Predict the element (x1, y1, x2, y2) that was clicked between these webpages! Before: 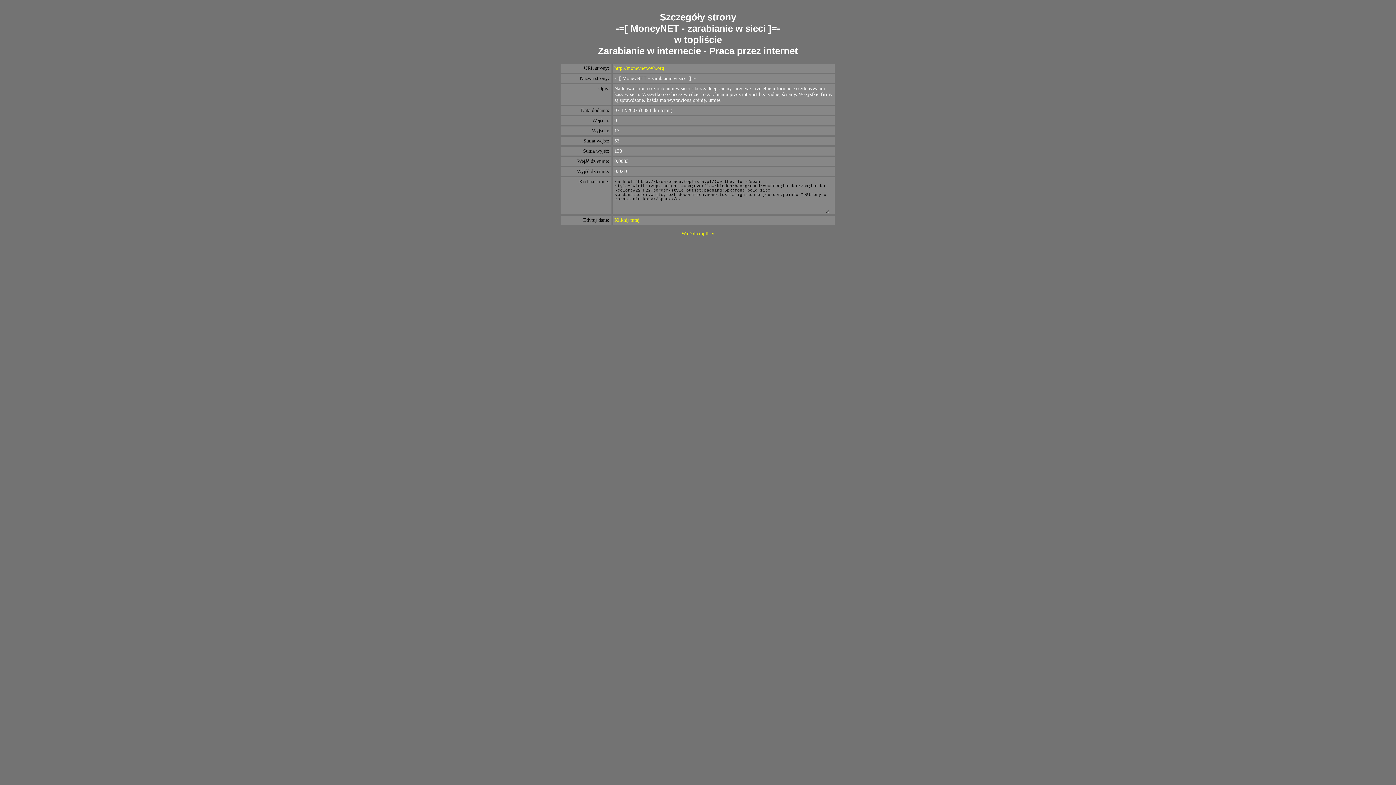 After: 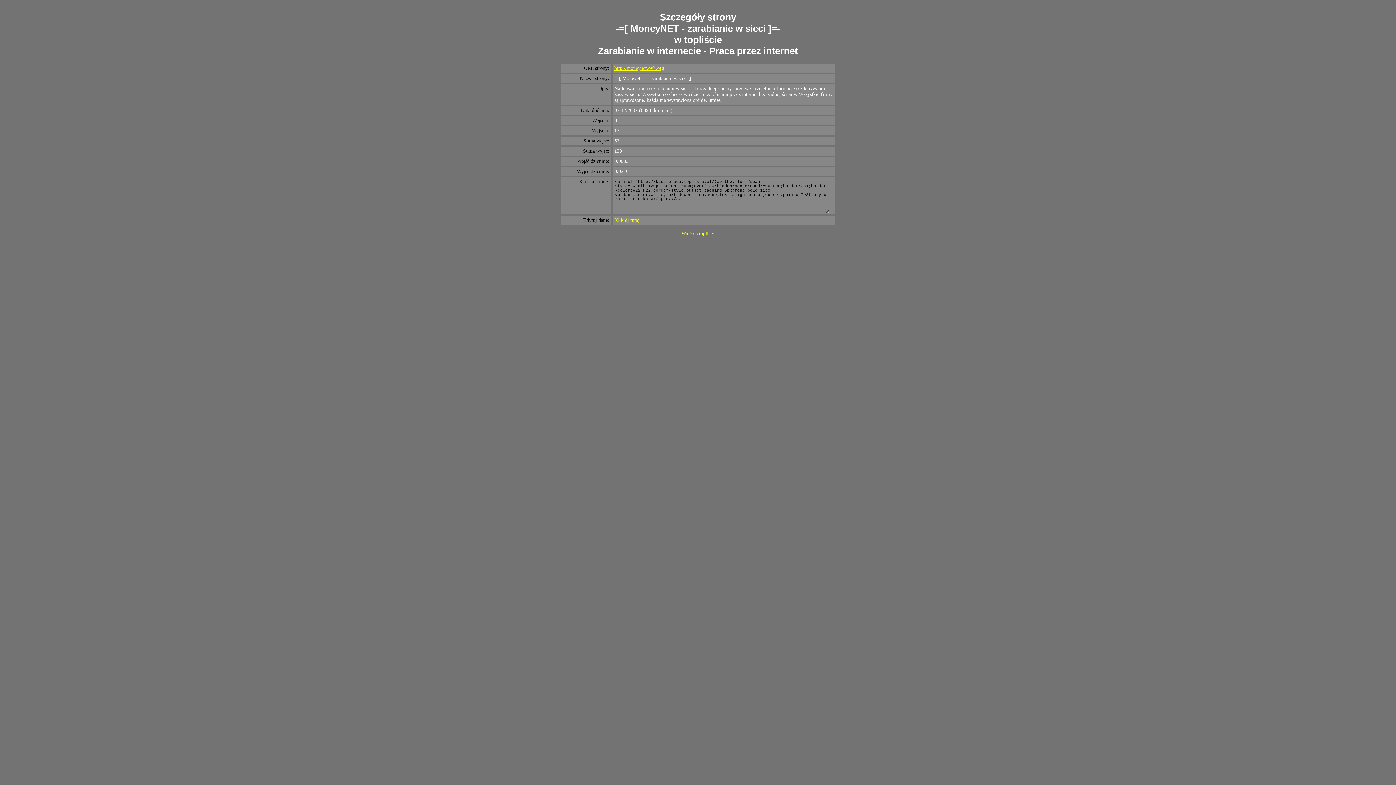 Action: label: http://moneynet.ovh.org bbox: (614, 65, 664, 70)